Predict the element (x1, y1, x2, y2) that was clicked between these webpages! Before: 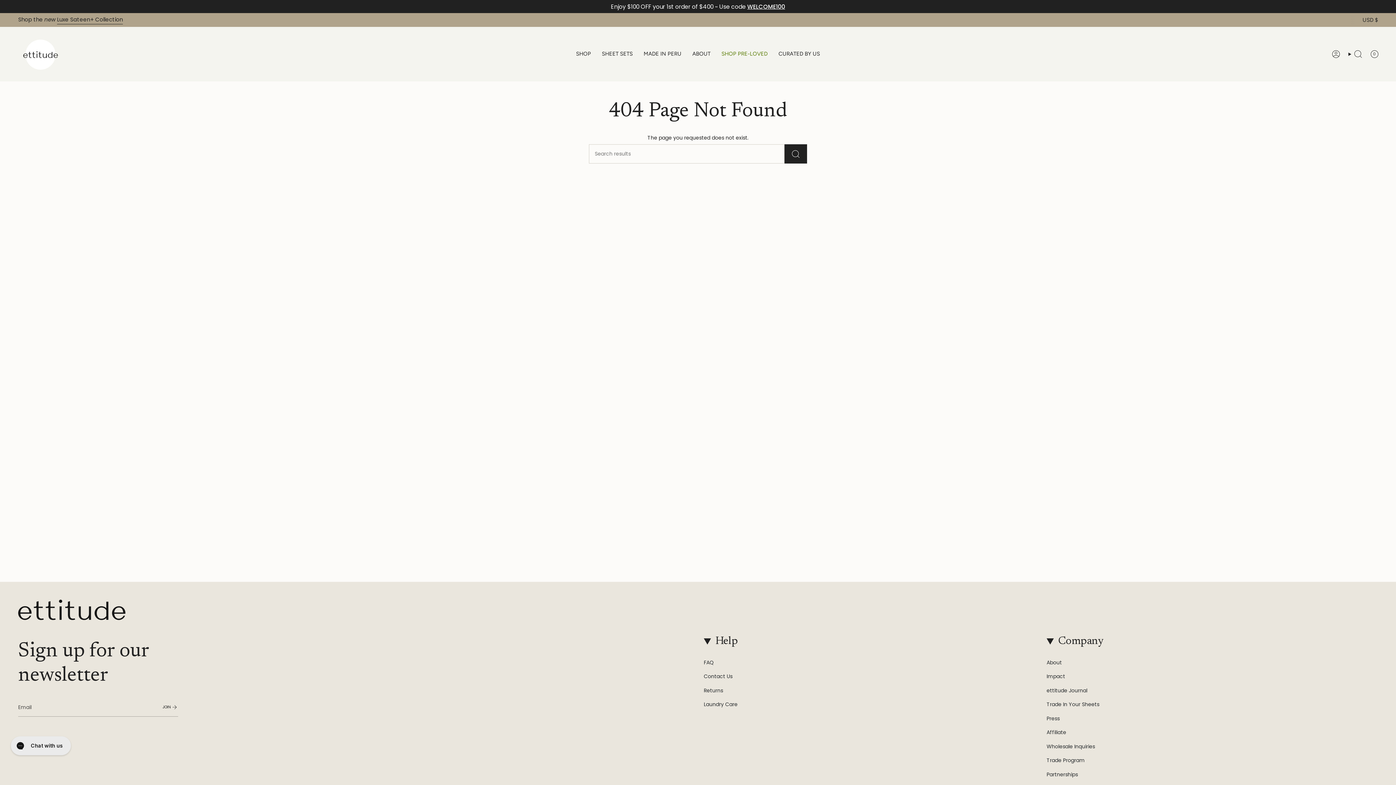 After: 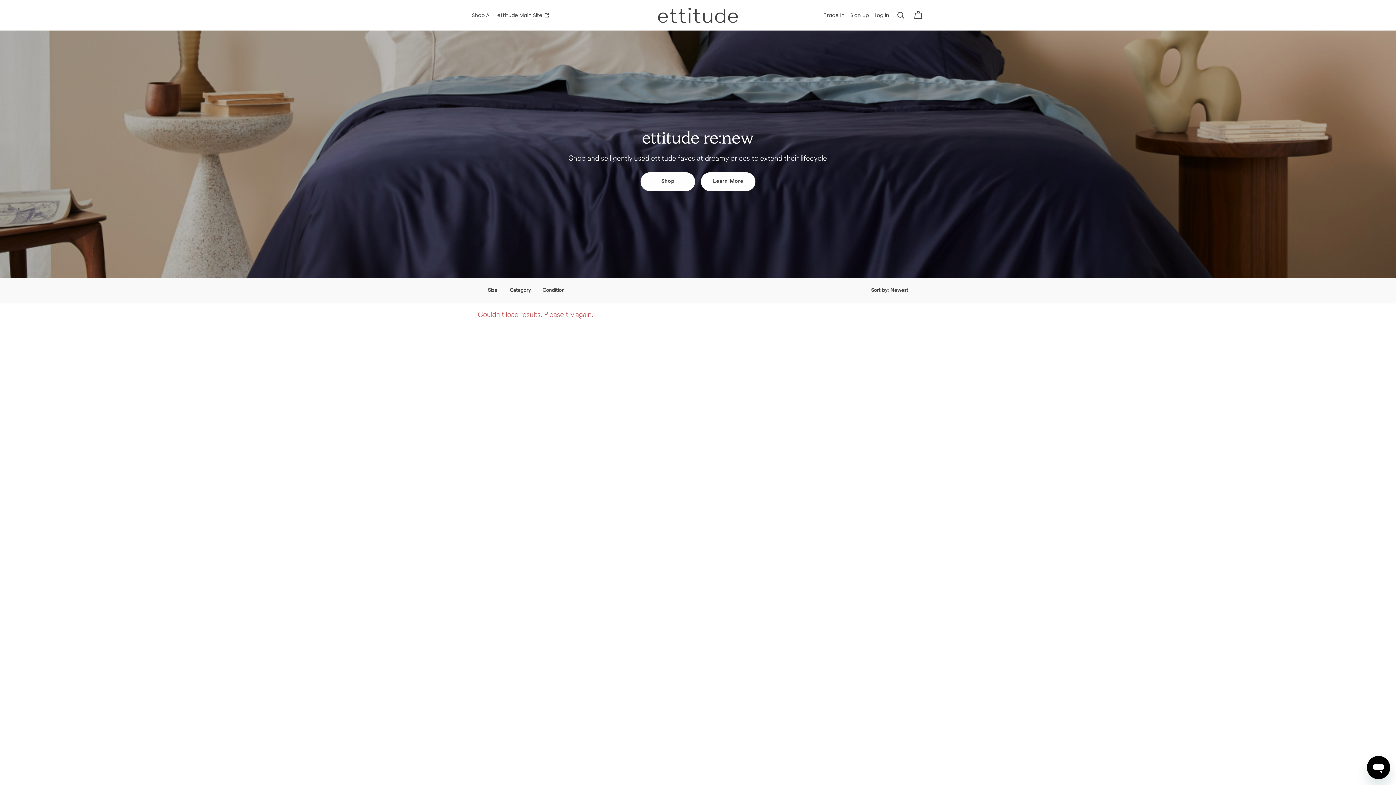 Action: label: SHOP PRE-LOVED bbox: (716, 32, 773, 76)